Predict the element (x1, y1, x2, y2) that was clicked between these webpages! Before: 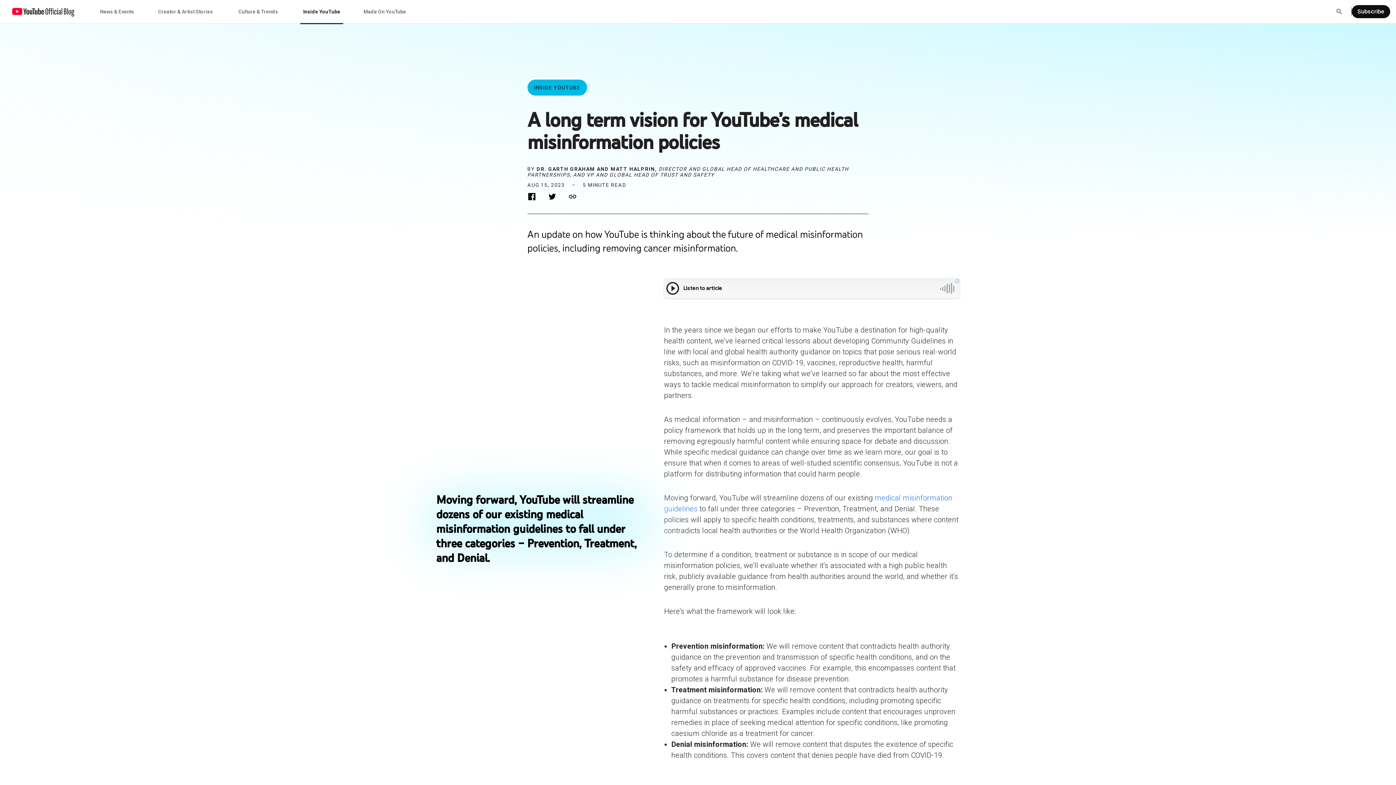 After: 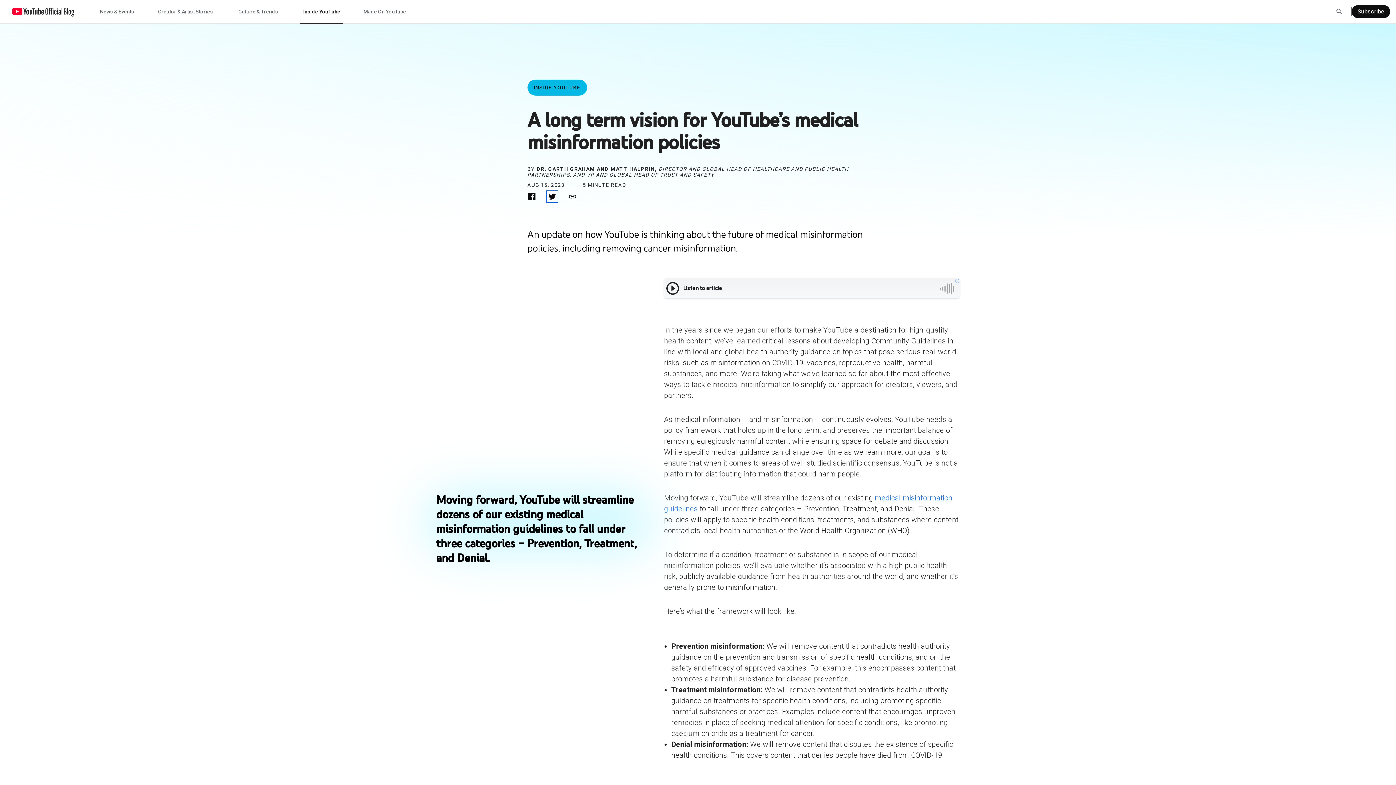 Action: bbox: (547, 192, 556, 201) label: Twitter